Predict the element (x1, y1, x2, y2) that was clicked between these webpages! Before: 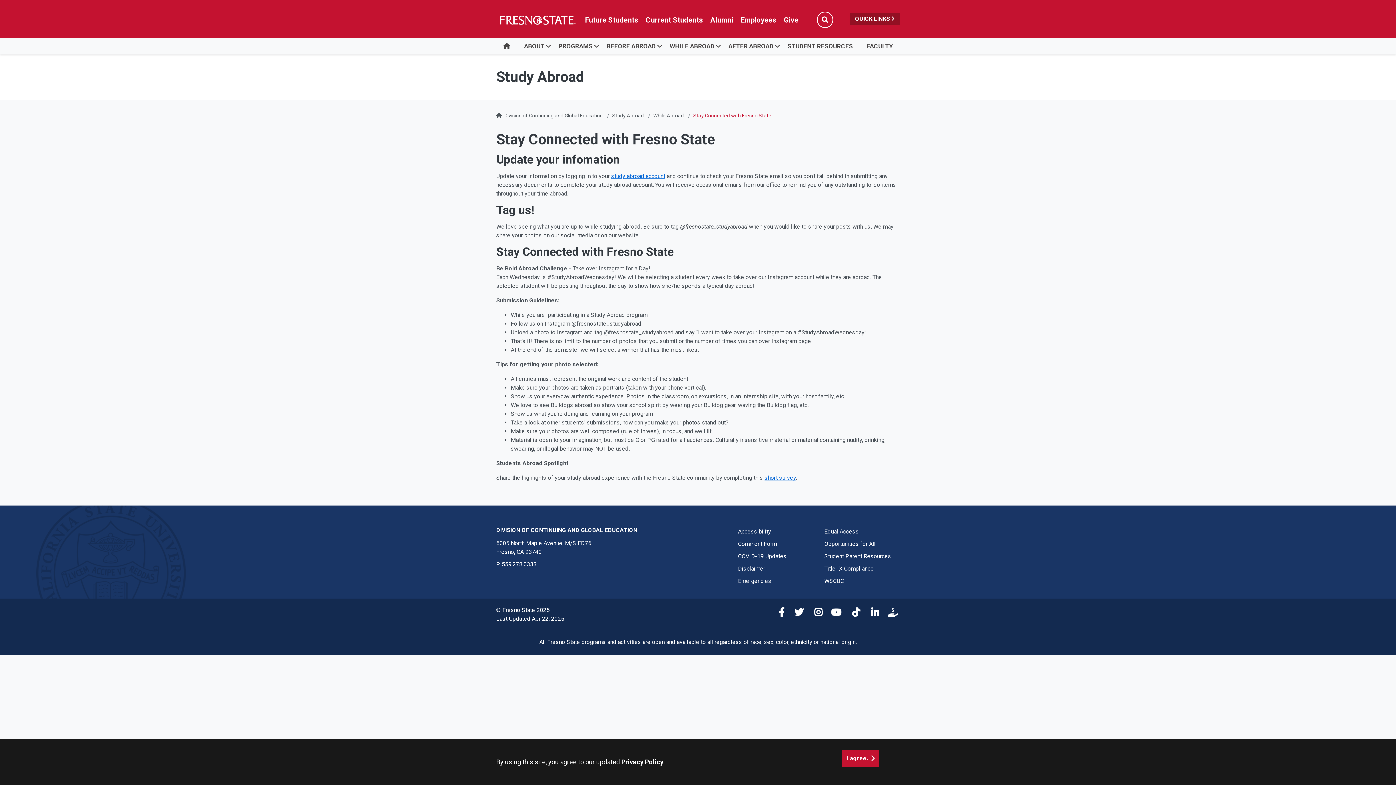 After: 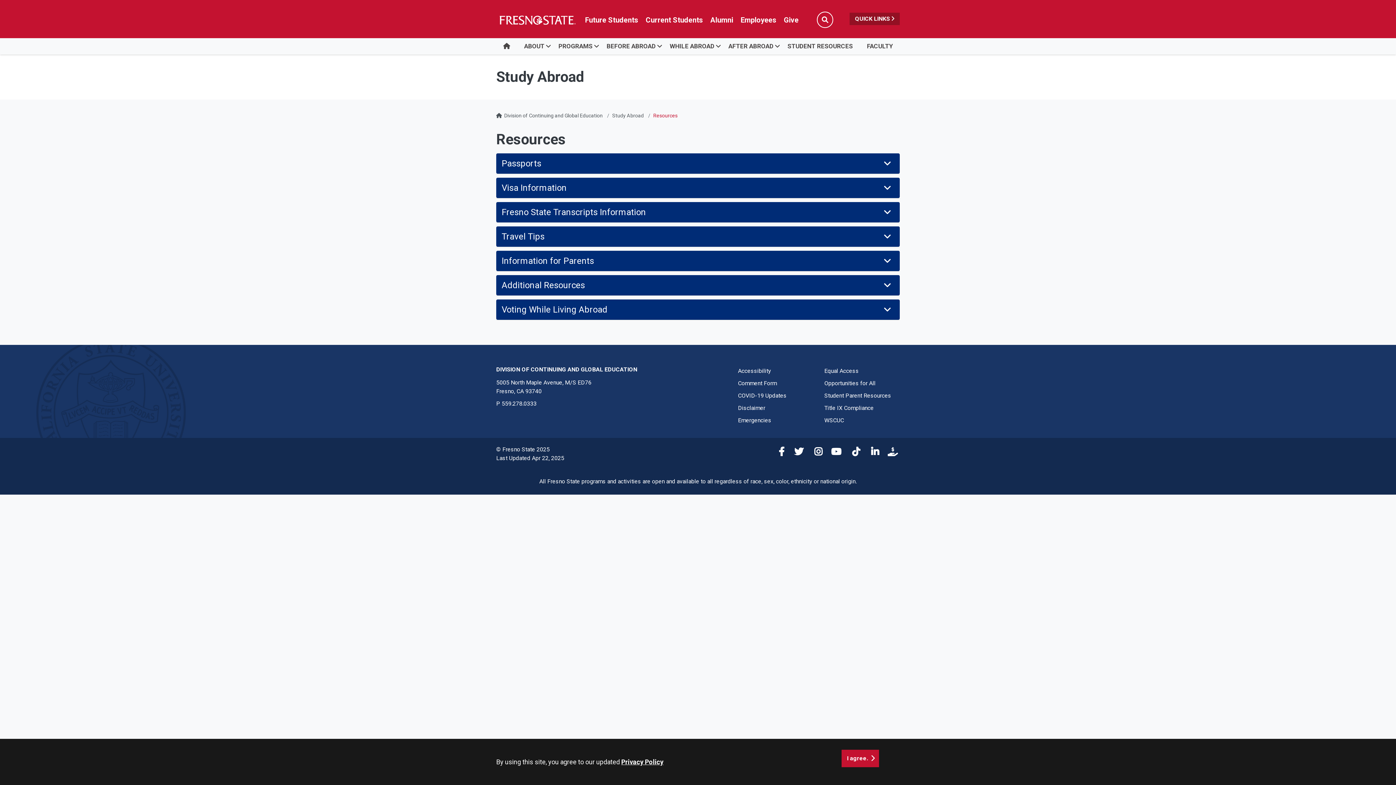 Action: bbox: (780, 38, 860, 54) label: STUDENT RESOURCES